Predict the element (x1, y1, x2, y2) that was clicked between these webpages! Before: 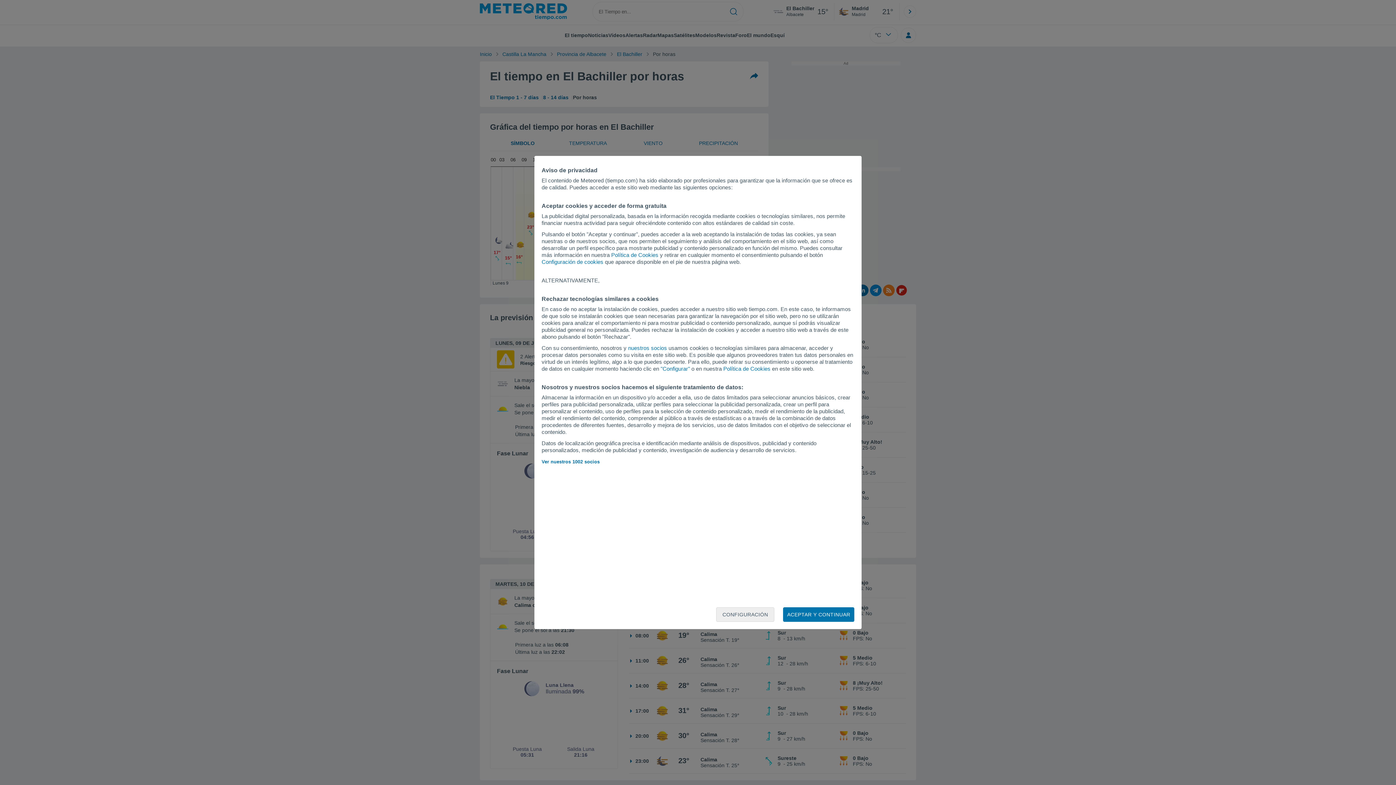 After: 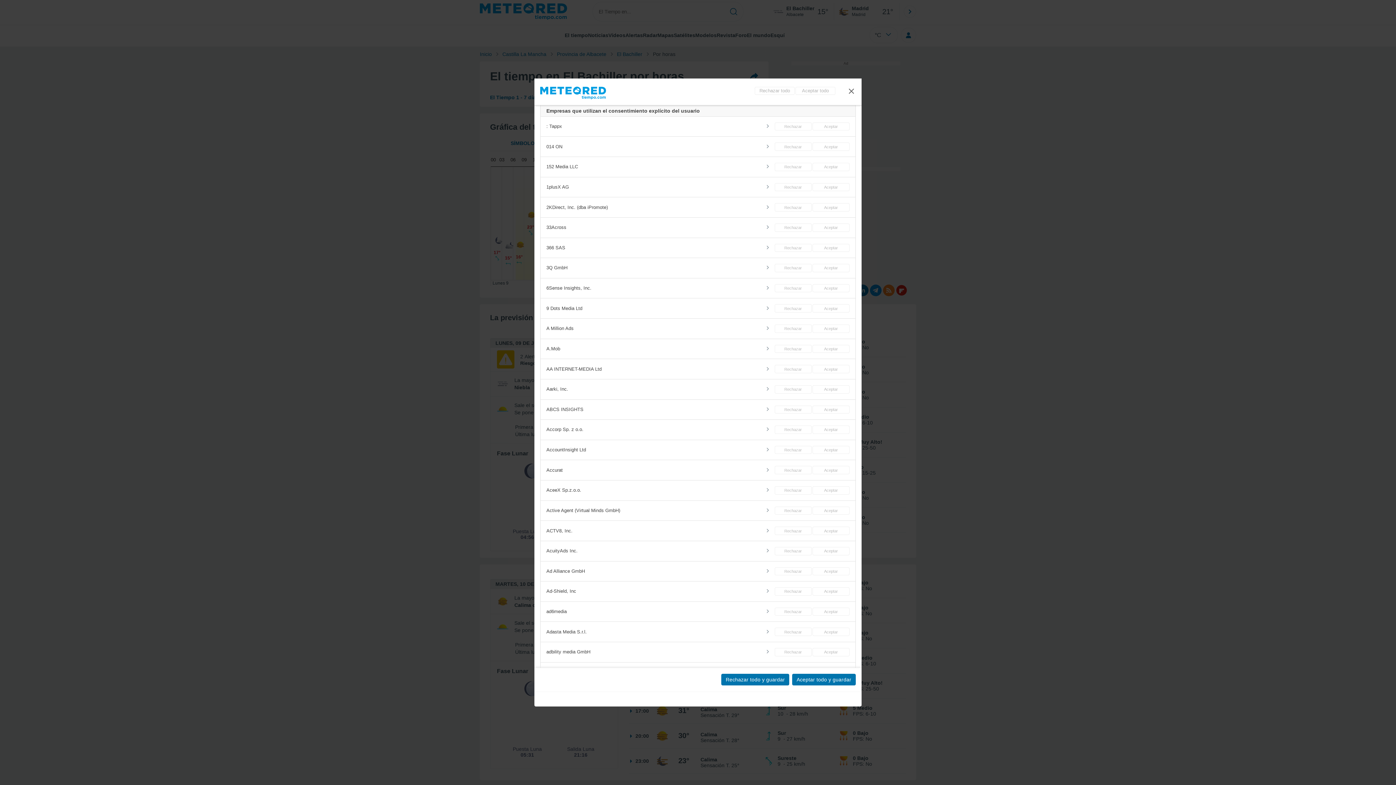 Action: label: Ver nuestros 1002 socios bbox: (541, 459, 599, 464)